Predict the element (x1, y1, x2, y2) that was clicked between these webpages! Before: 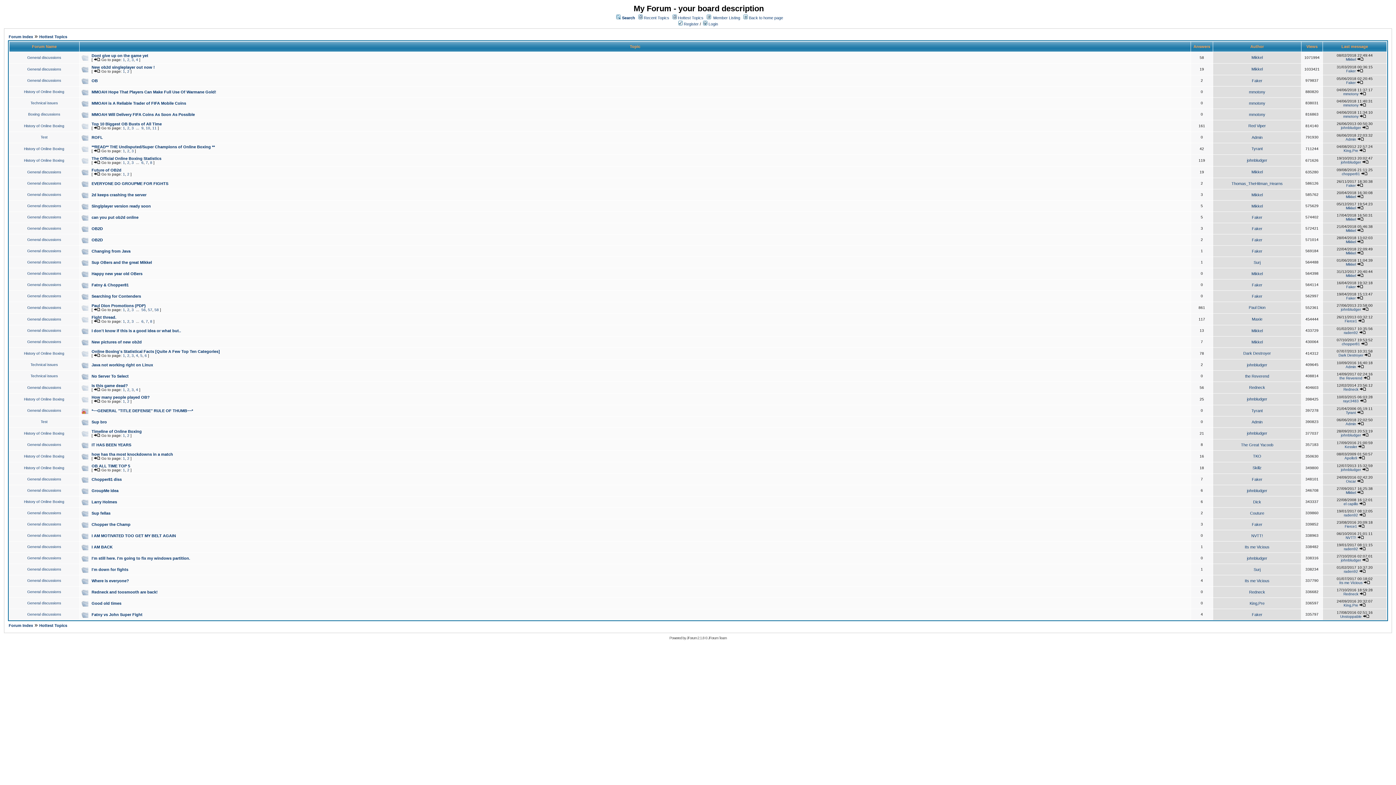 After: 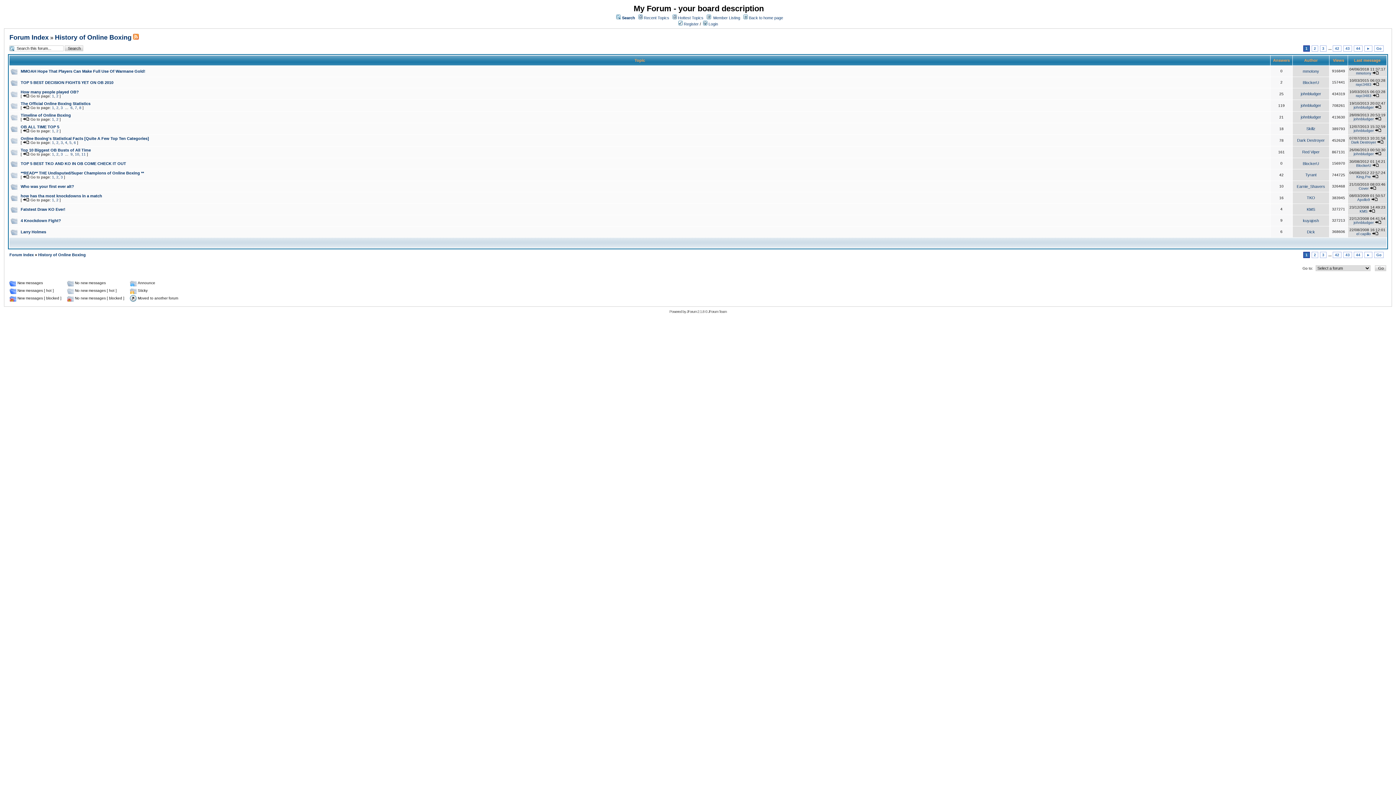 Action: label: History of Online Boxing bbox: (24, 431, 64, 435)